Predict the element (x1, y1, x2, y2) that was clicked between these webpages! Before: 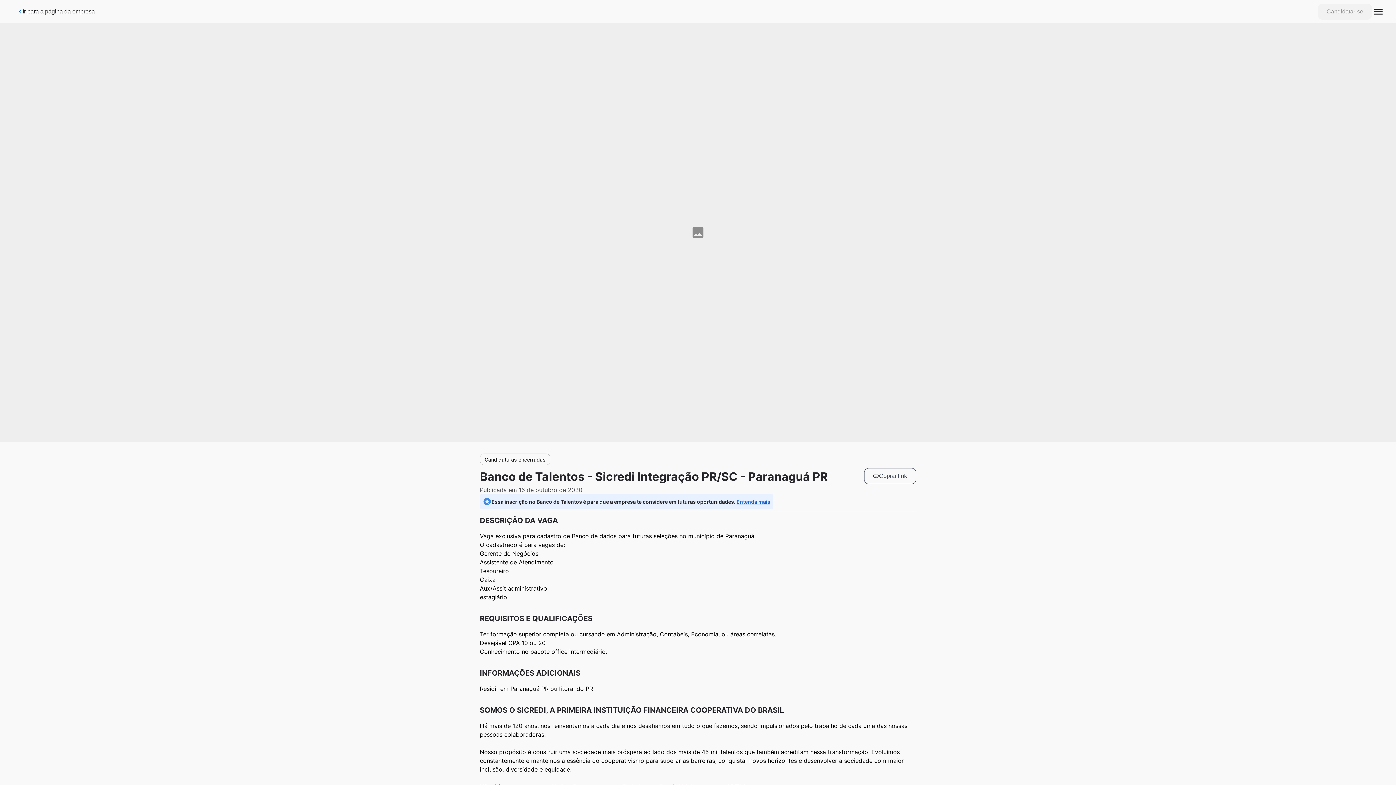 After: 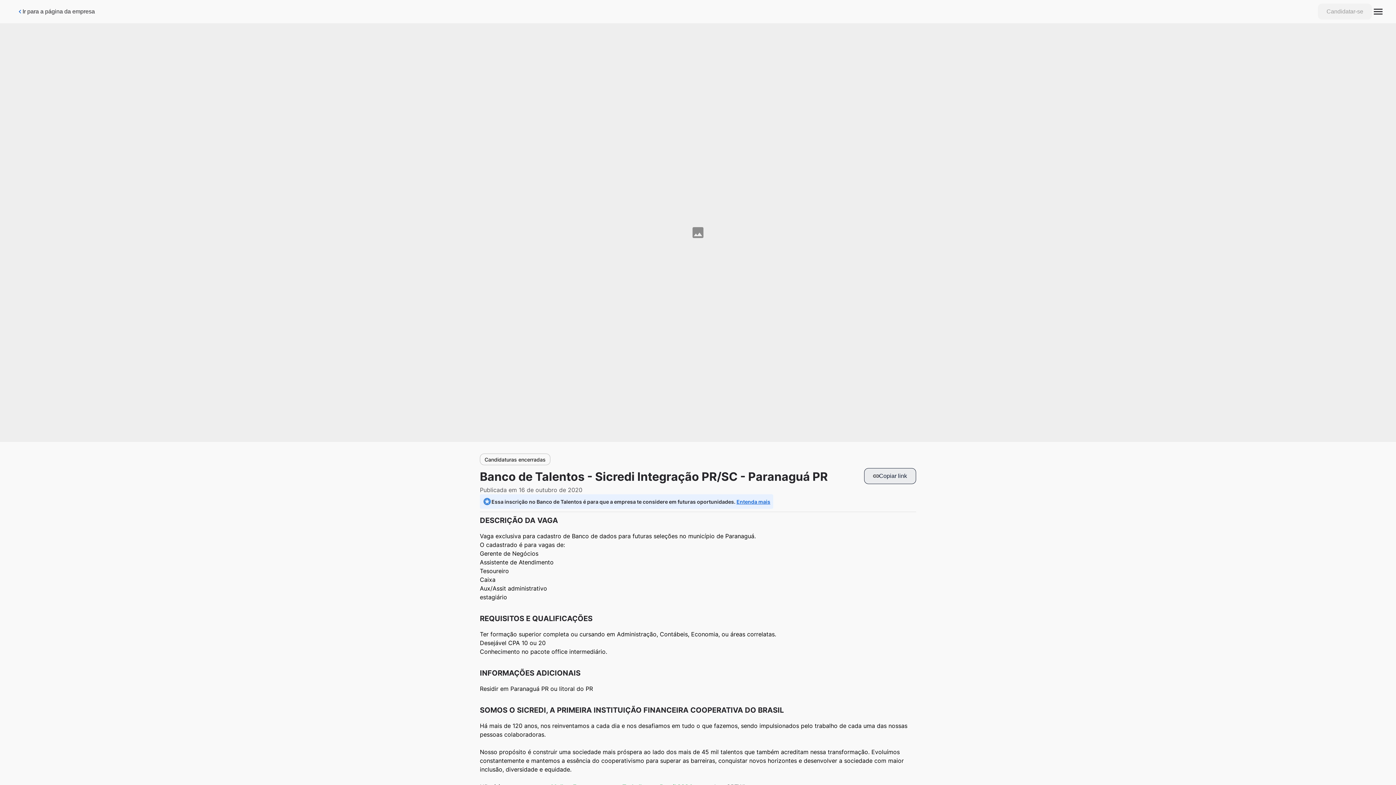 Action: label: Botão de copiar link da vaga bbox: (864, 468, 916, 484)